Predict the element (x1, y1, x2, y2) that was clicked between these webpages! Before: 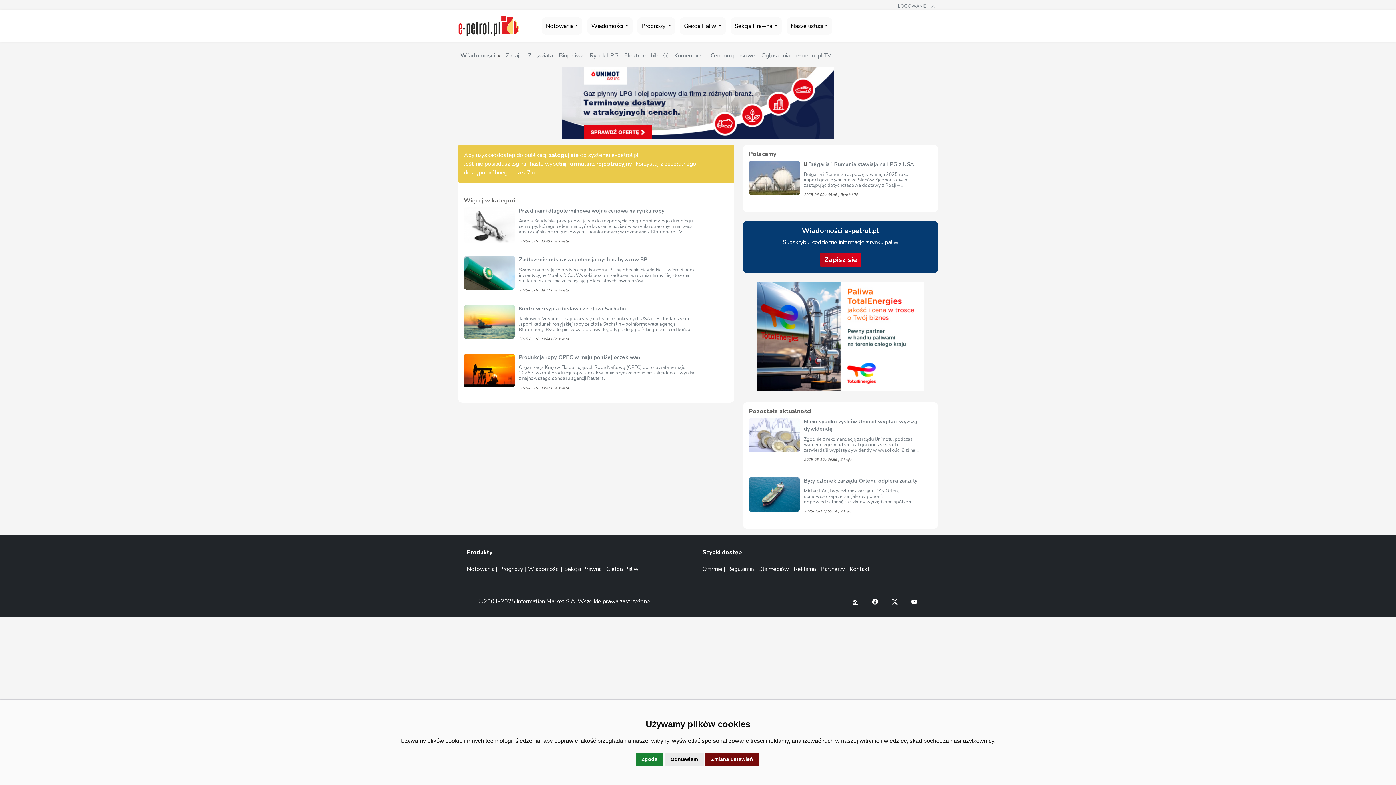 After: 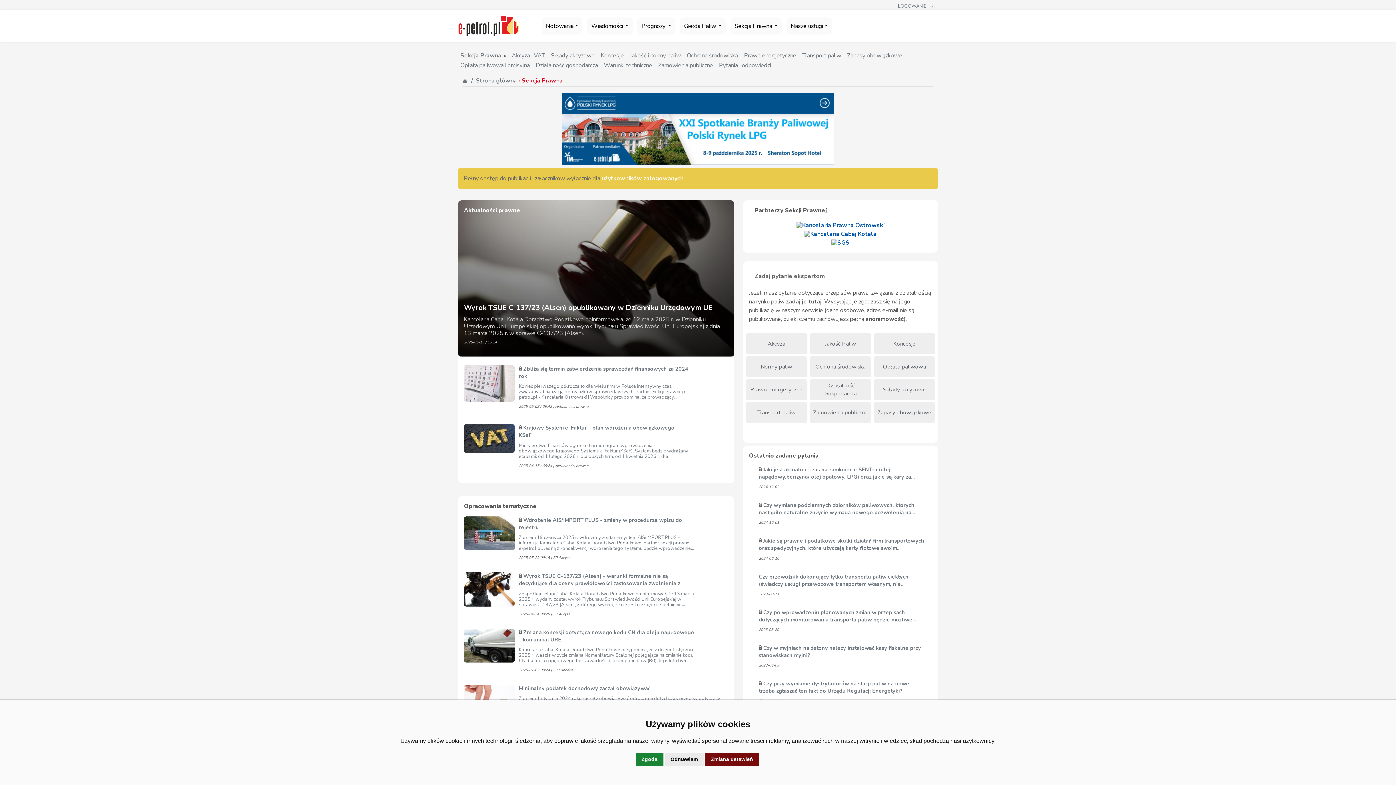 Action: bbox: (730, 17, 773, 34) label: Sekcja Prawna